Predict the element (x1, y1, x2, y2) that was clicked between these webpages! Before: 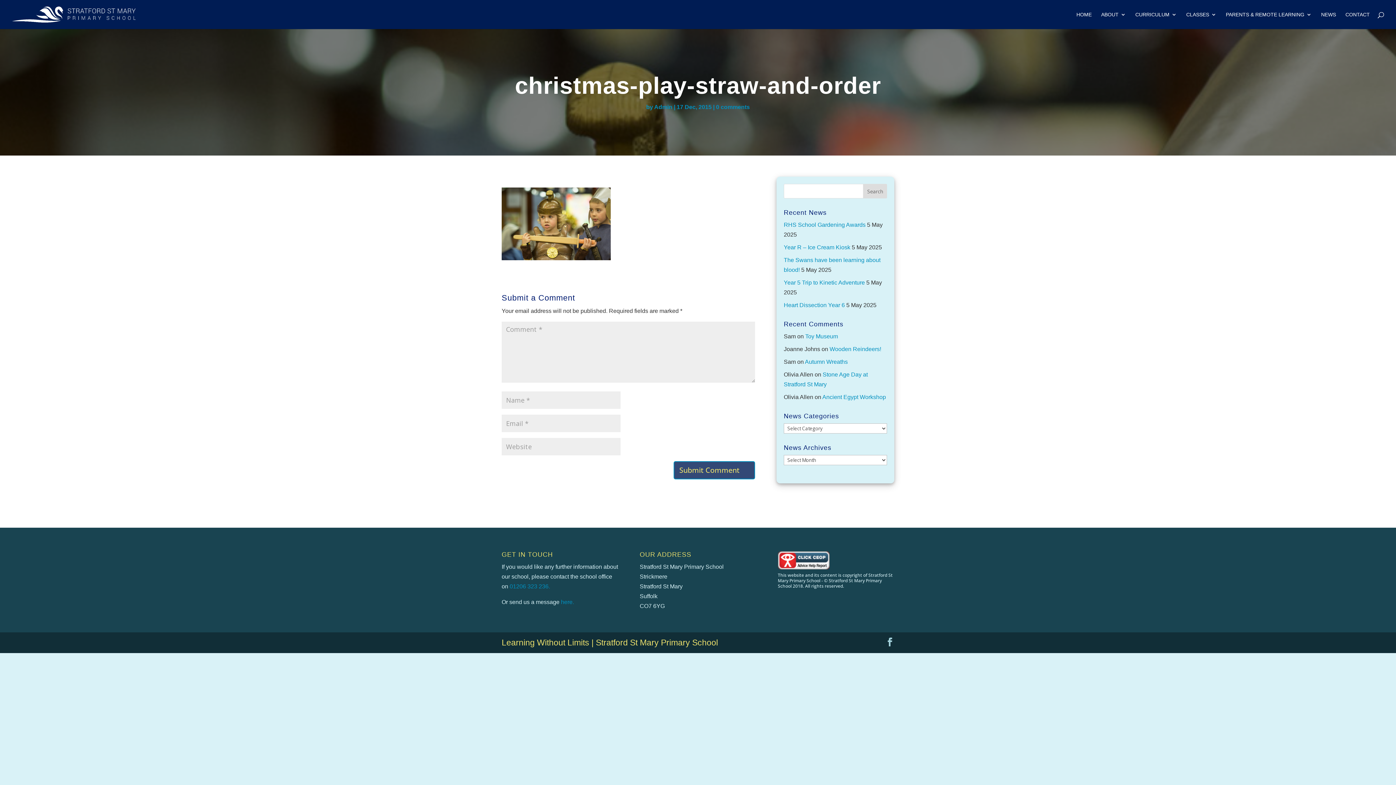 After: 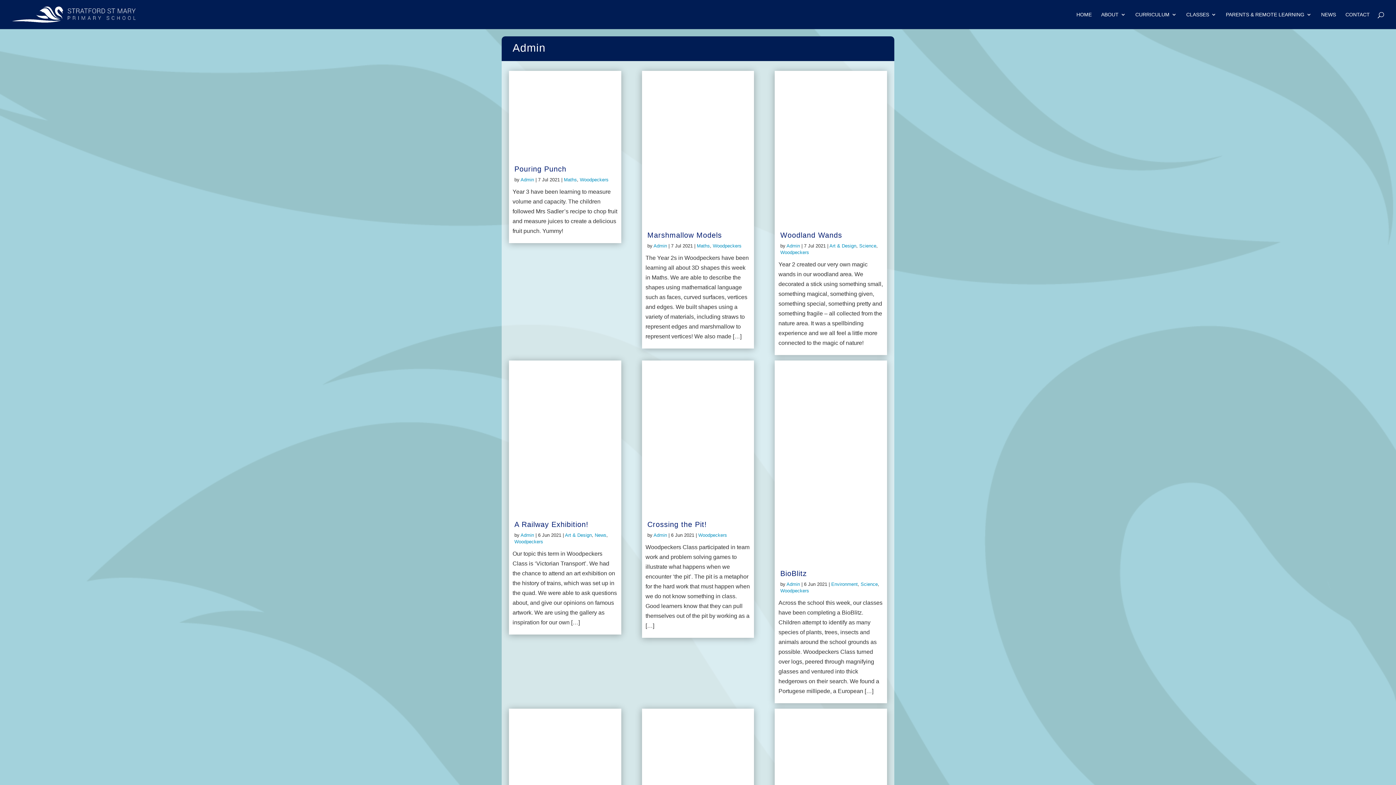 Action: label: Admin bbox: (654, 104, 672, 110)